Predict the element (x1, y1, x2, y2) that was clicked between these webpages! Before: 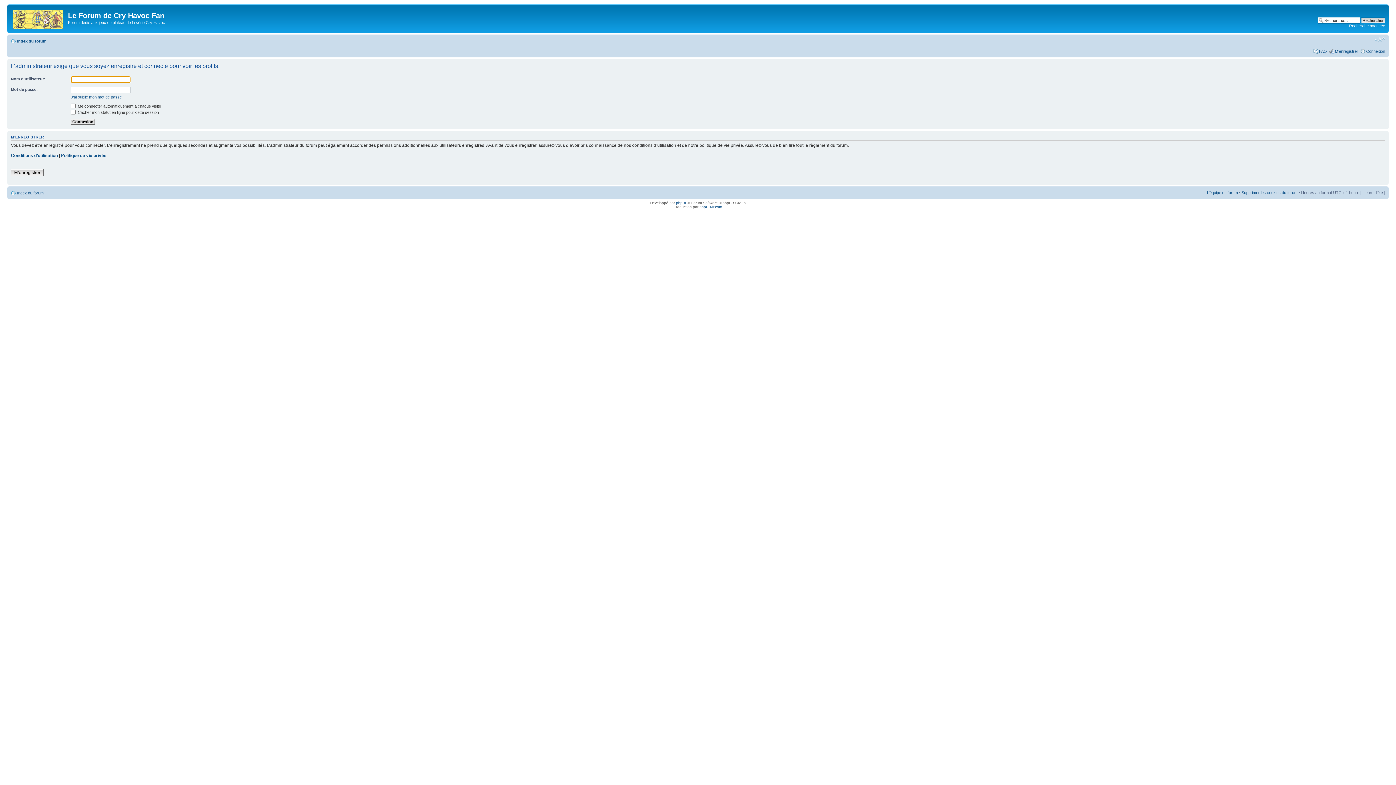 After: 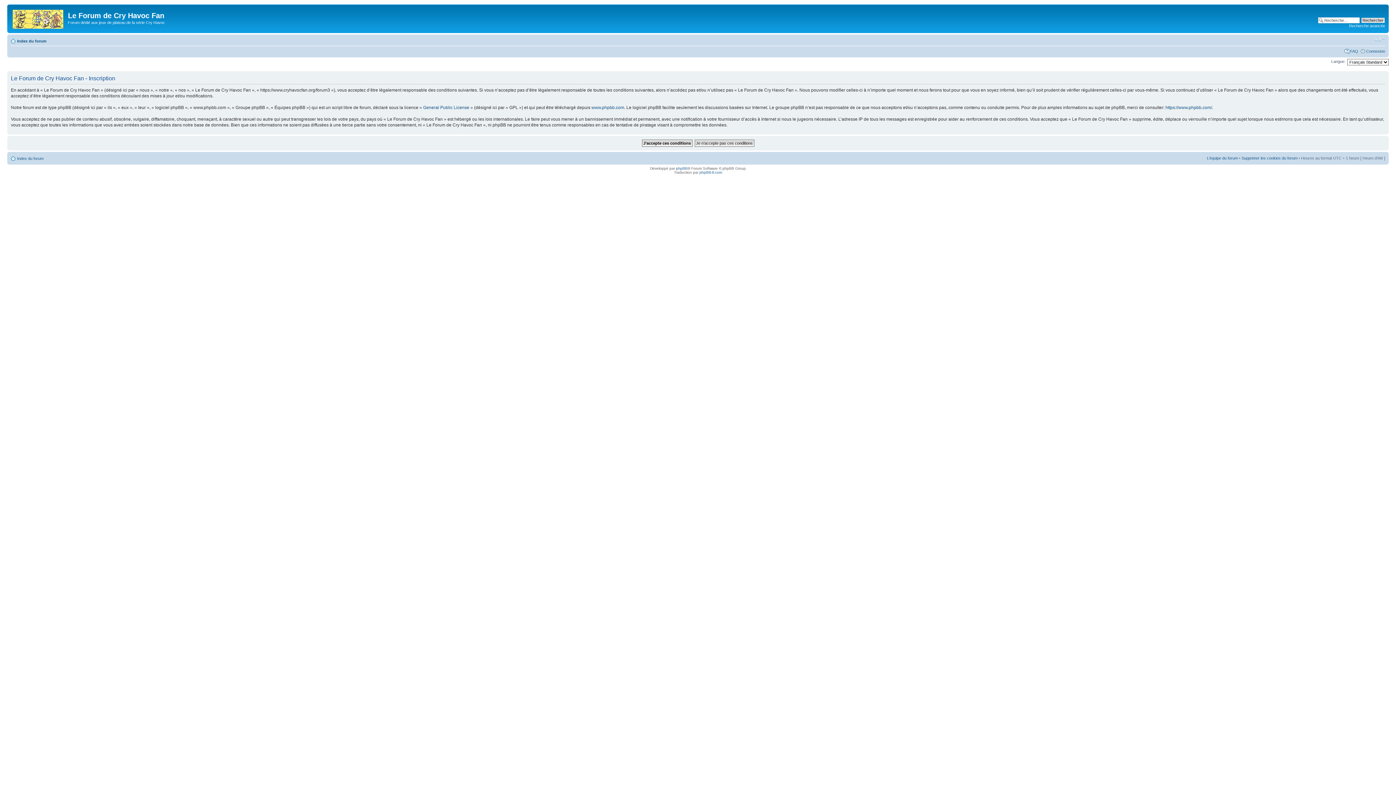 Action: bbox: (1335, 48, 1358, 53) label: M’enregistrer